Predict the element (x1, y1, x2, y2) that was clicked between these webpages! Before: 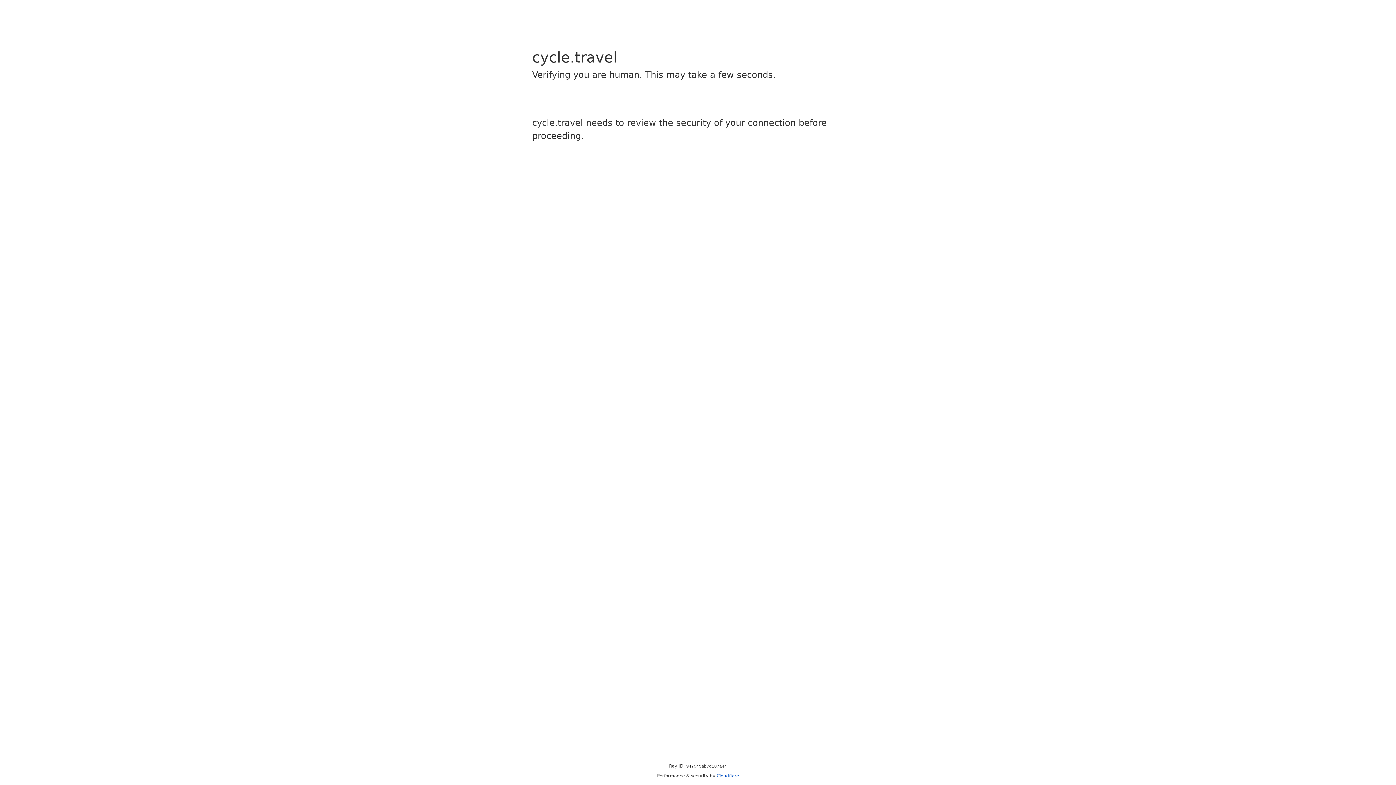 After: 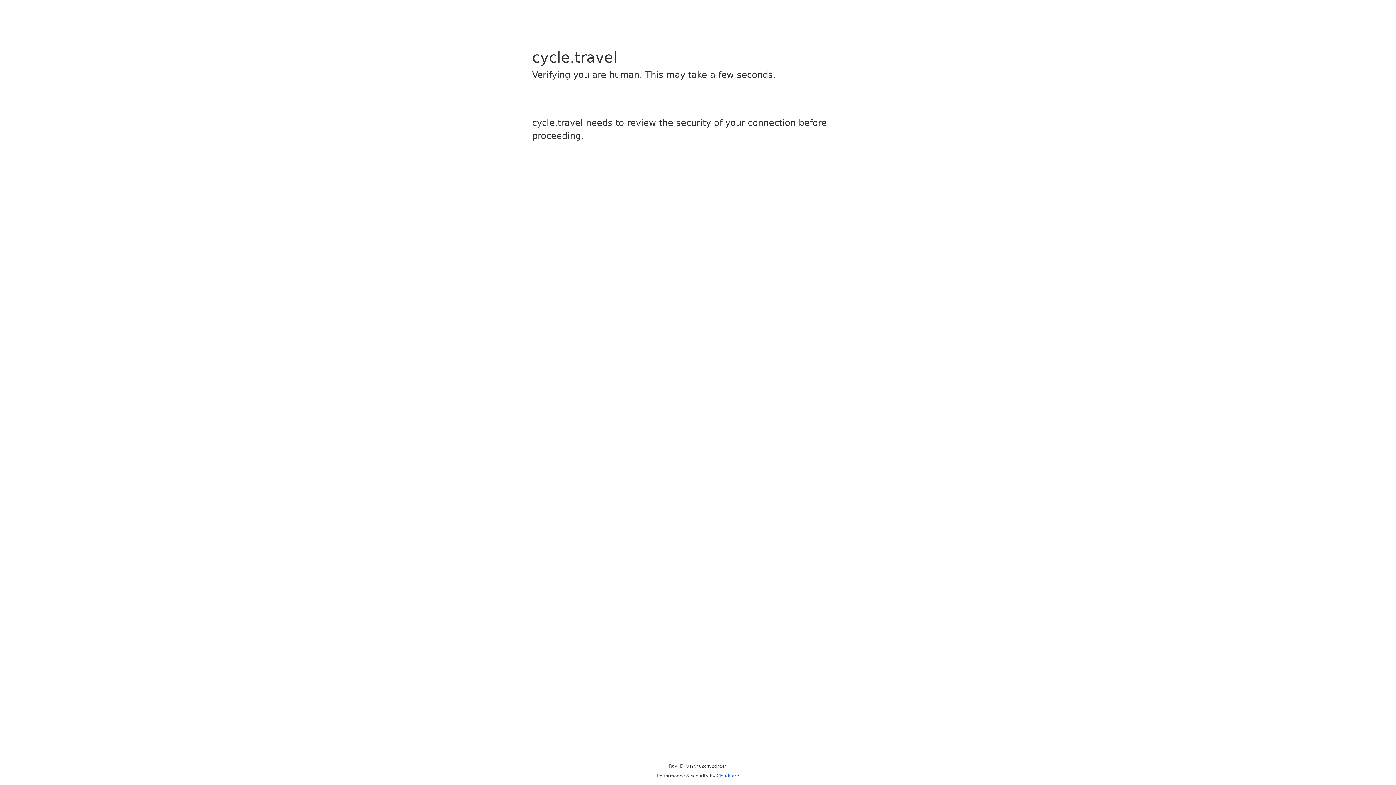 Action: label: Cloudflare bbox: (716, 773, 739, 778)